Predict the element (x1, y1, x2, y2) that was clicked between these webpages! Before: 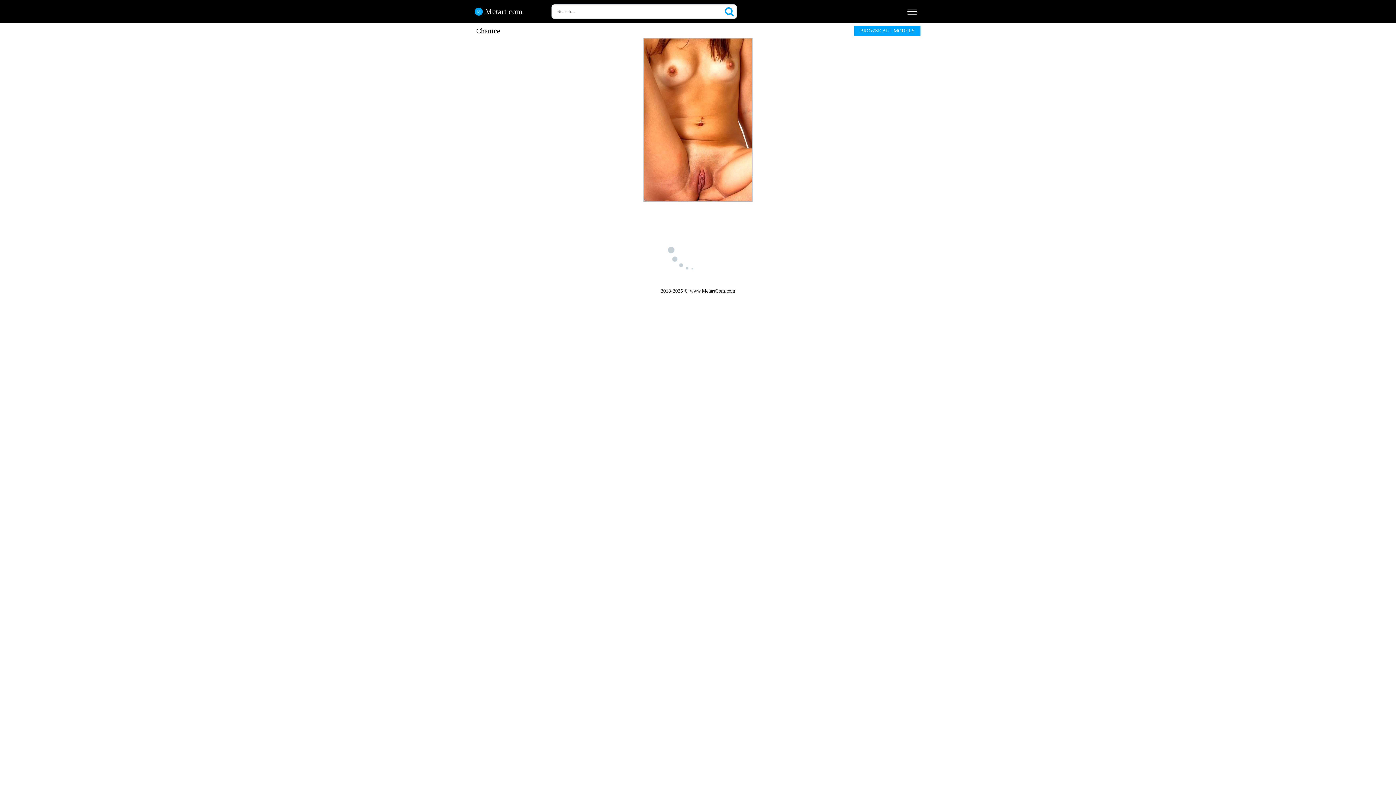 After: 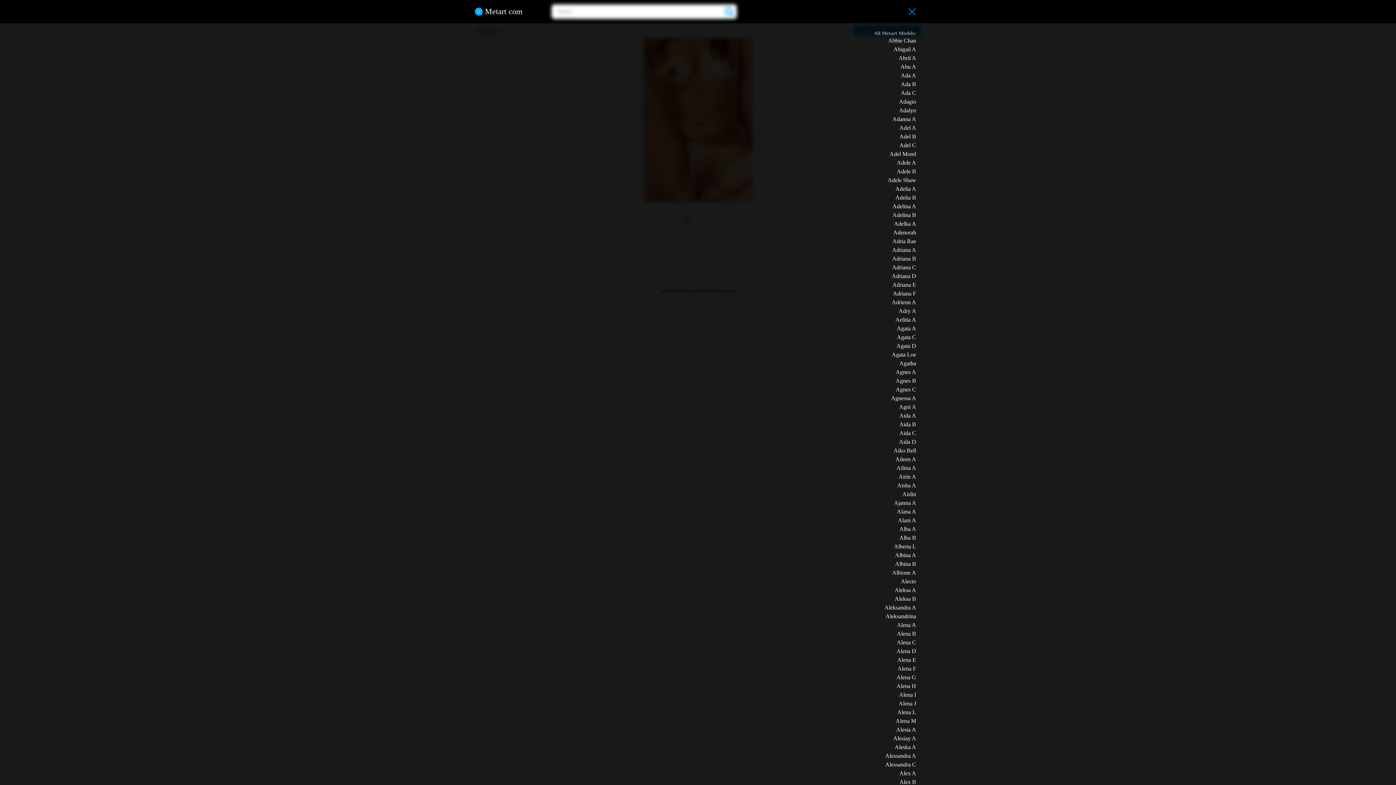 Action: label: Menu bbox: (905, 4, 919, 18)